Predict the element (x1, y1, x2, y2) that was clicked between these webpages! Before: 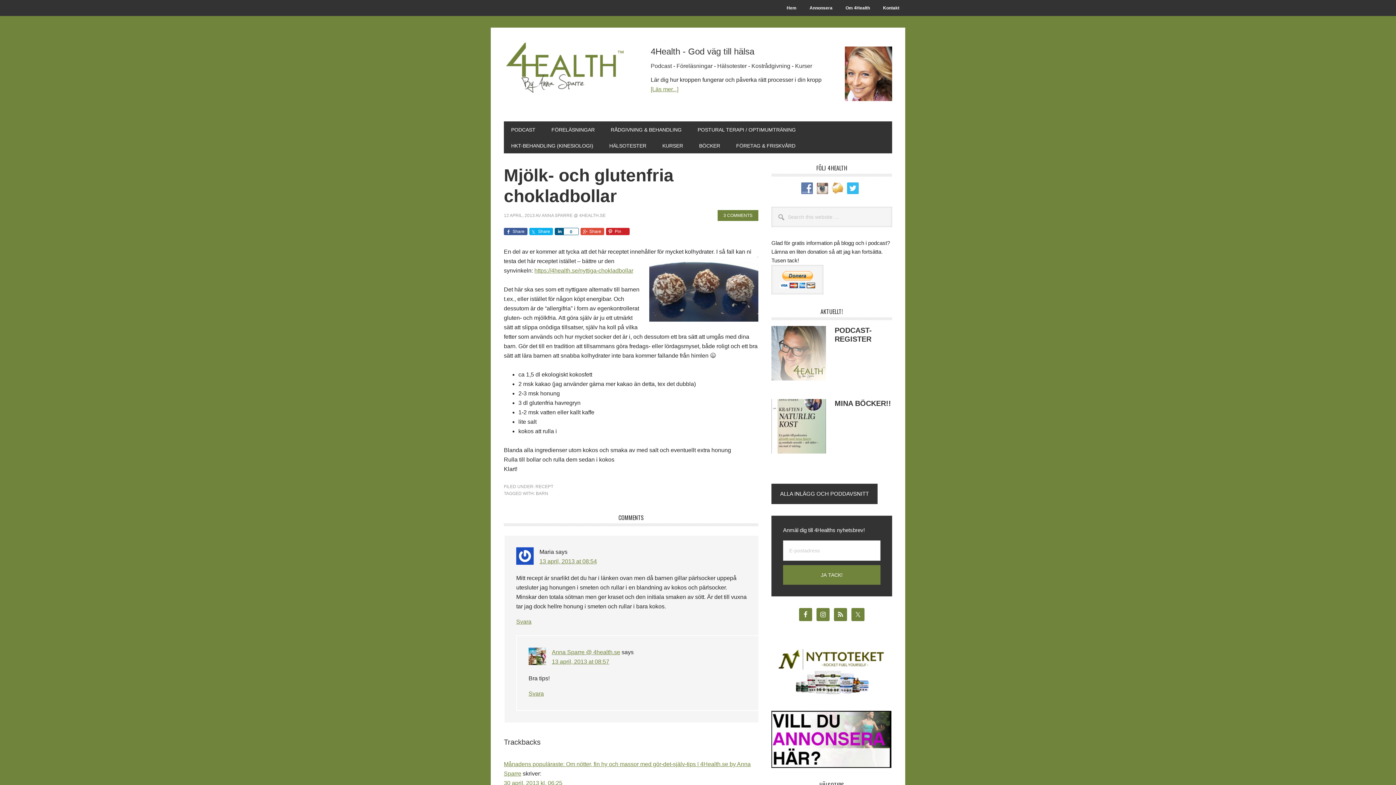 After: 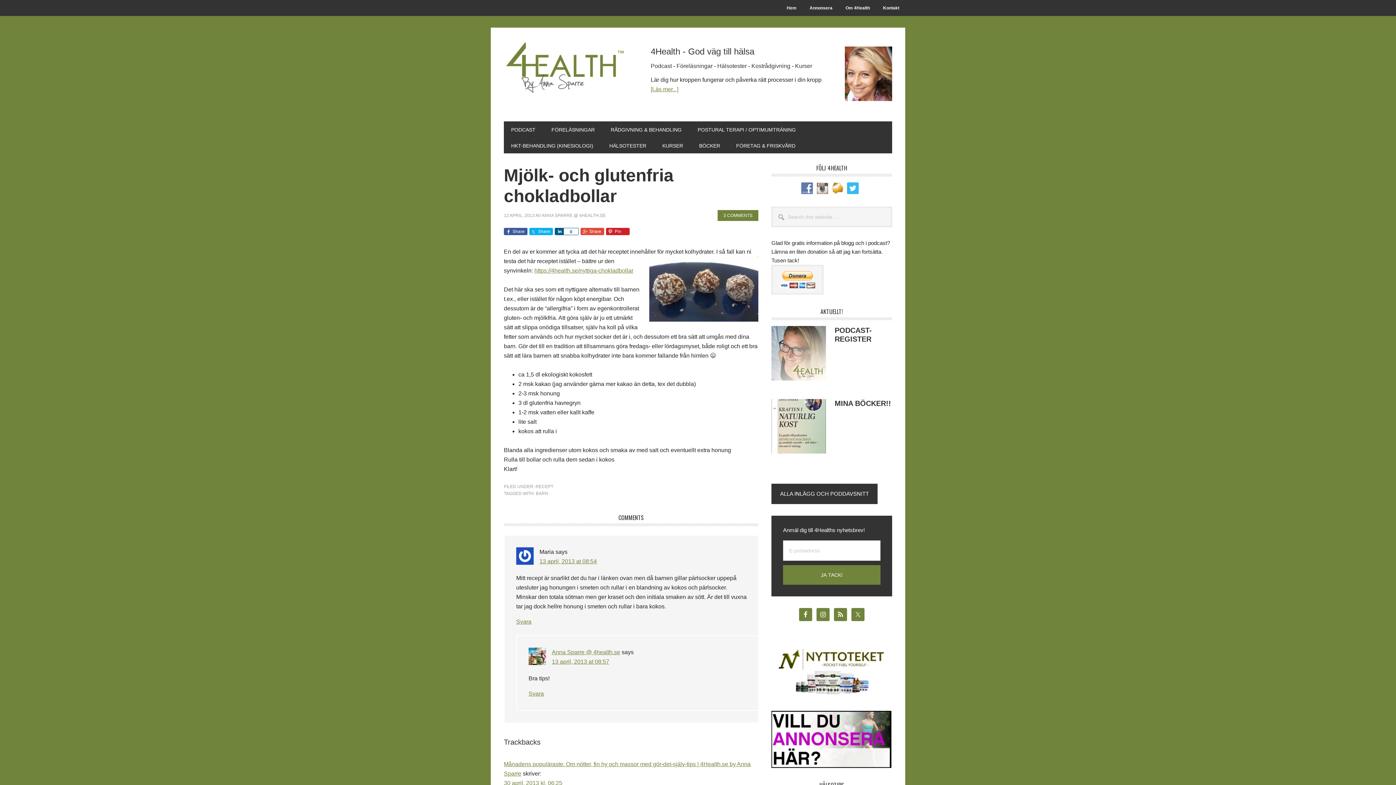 Action: bbox: (832, 185, 847, 191)